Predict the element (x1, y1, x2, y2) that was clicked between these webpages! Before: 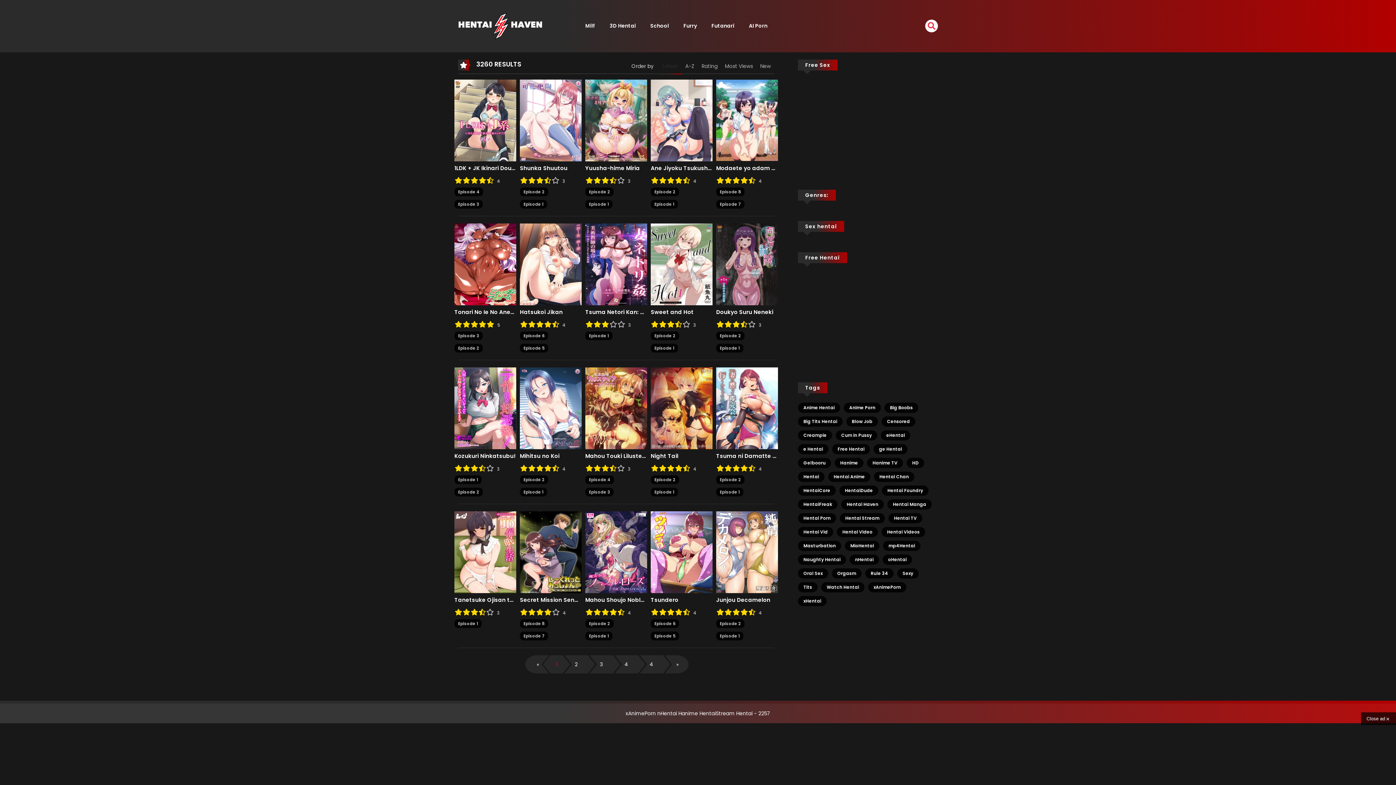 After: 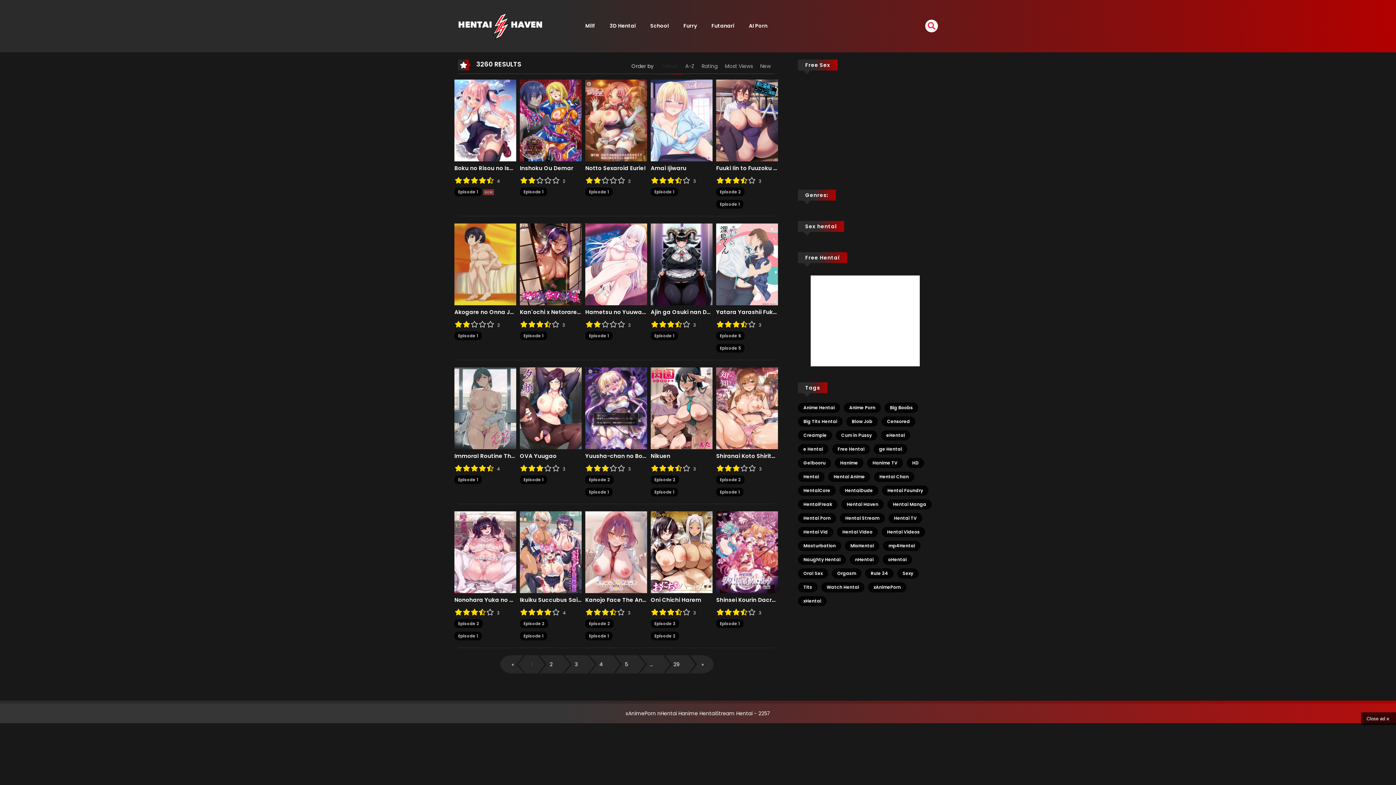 Action: label: xHentai (575 items) bbox: (798, 596, 826, 606)